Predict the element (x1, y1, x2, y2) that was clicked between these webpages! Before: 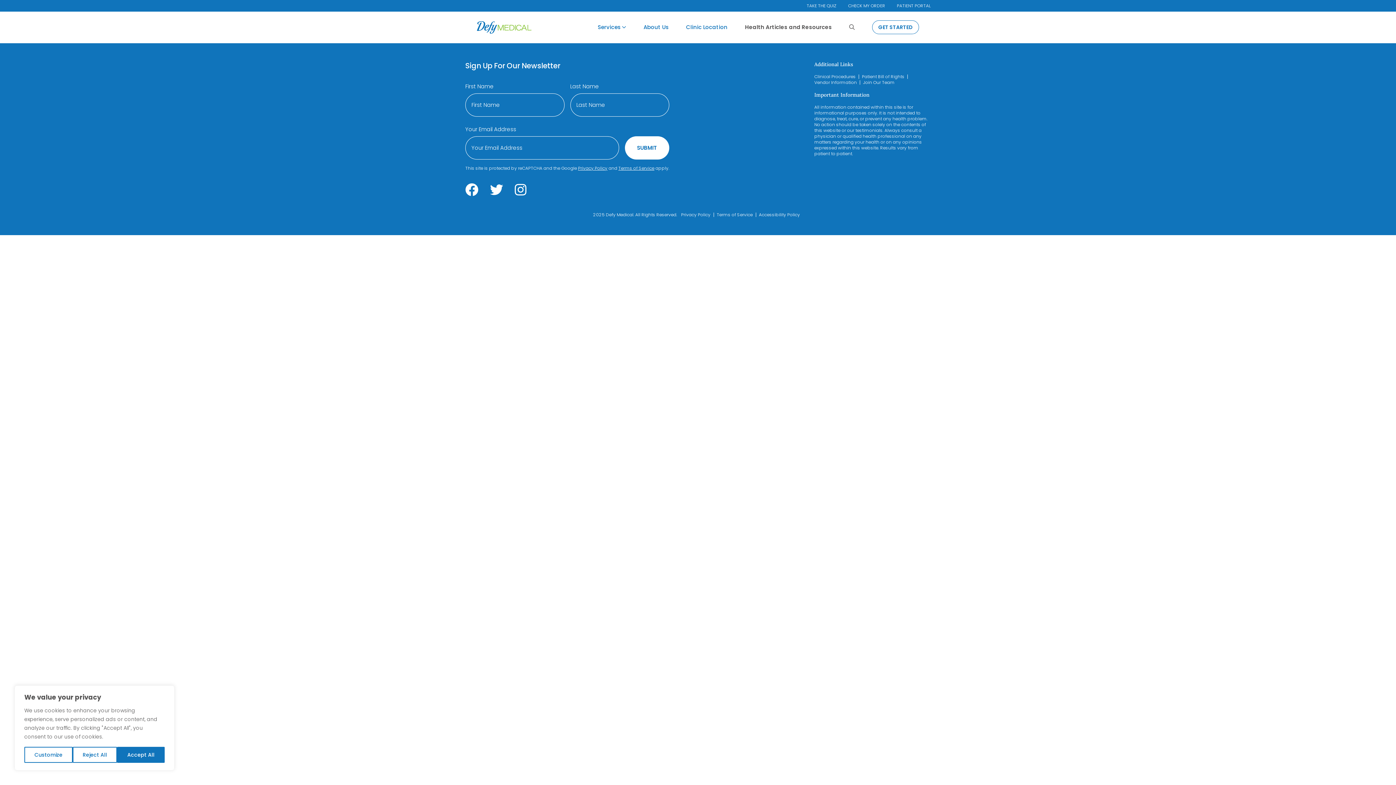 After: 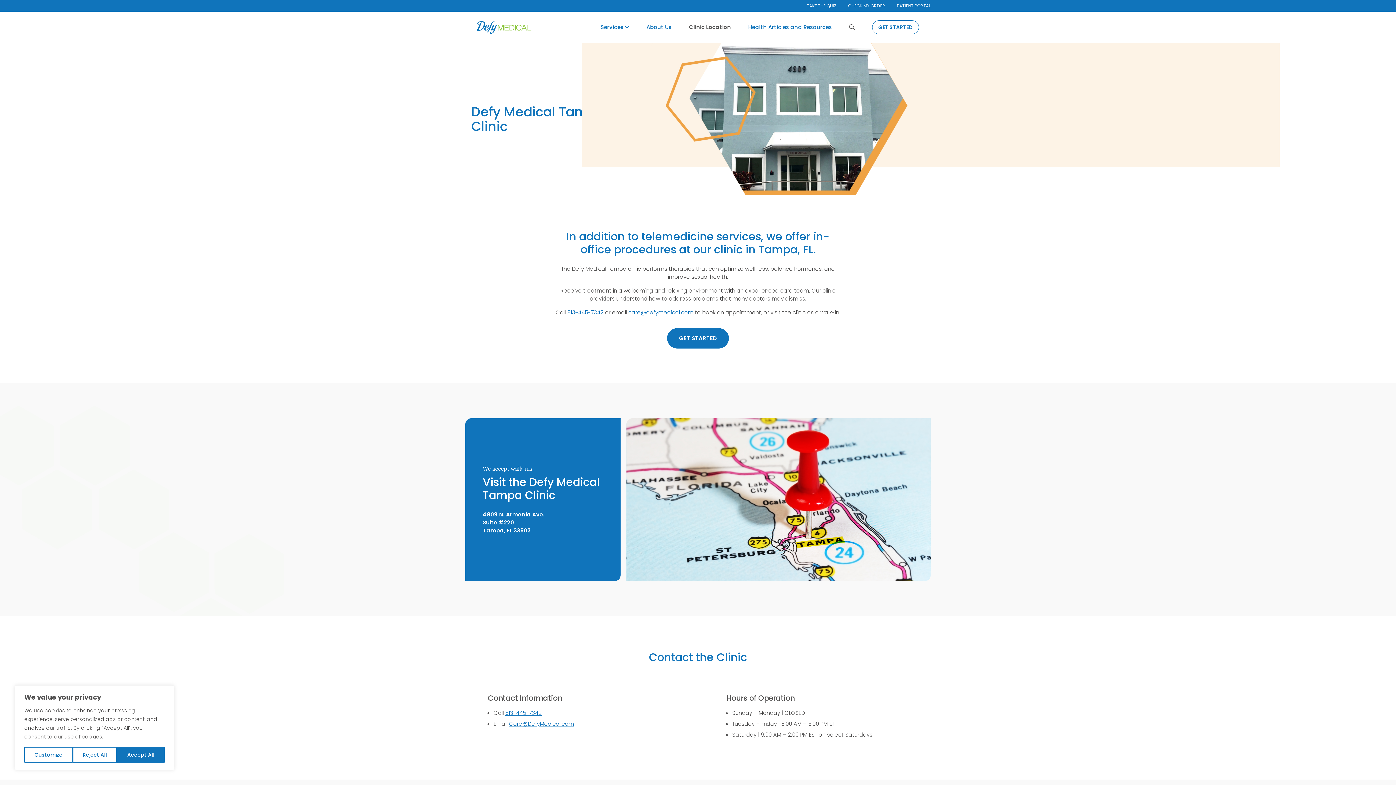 Action: label: Clinic Location bbox: (686, 23, 727, 30)